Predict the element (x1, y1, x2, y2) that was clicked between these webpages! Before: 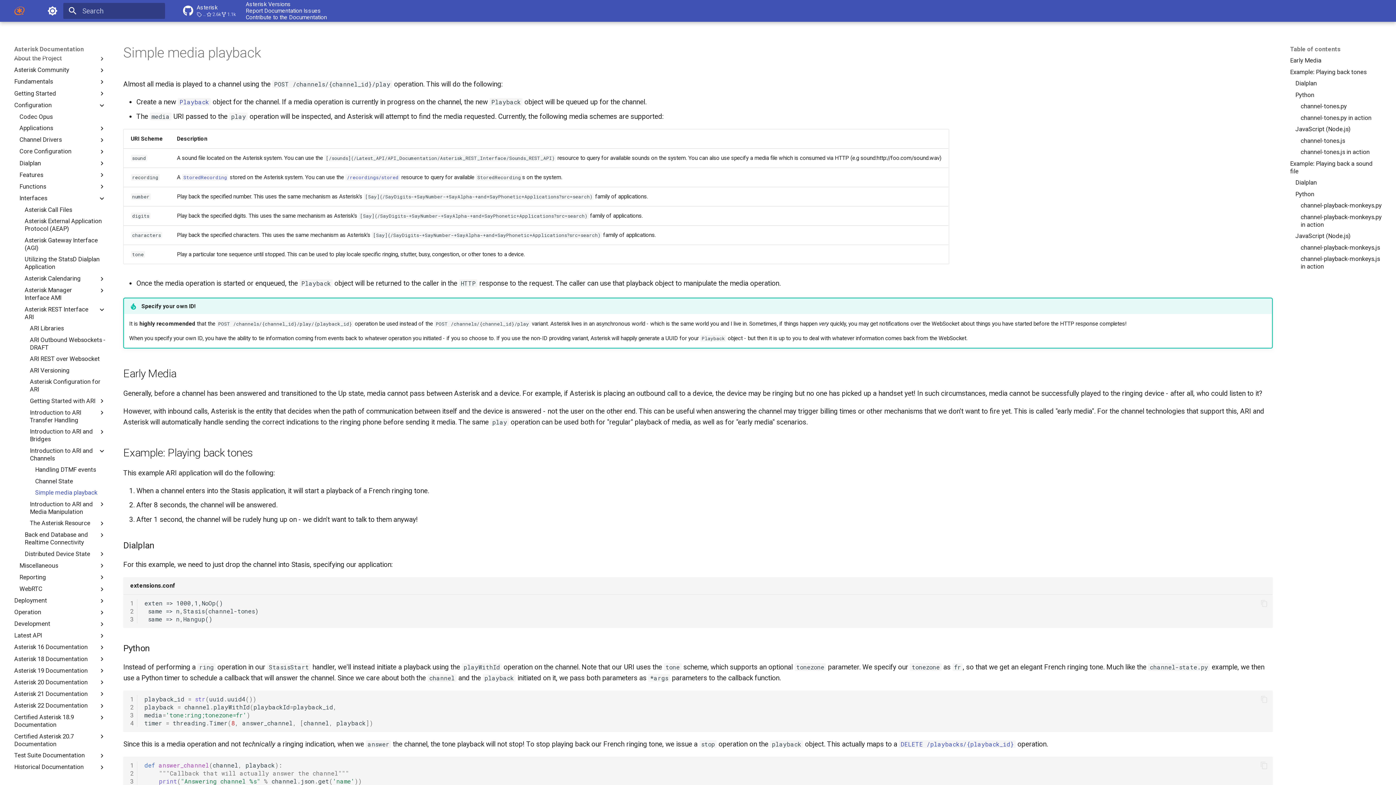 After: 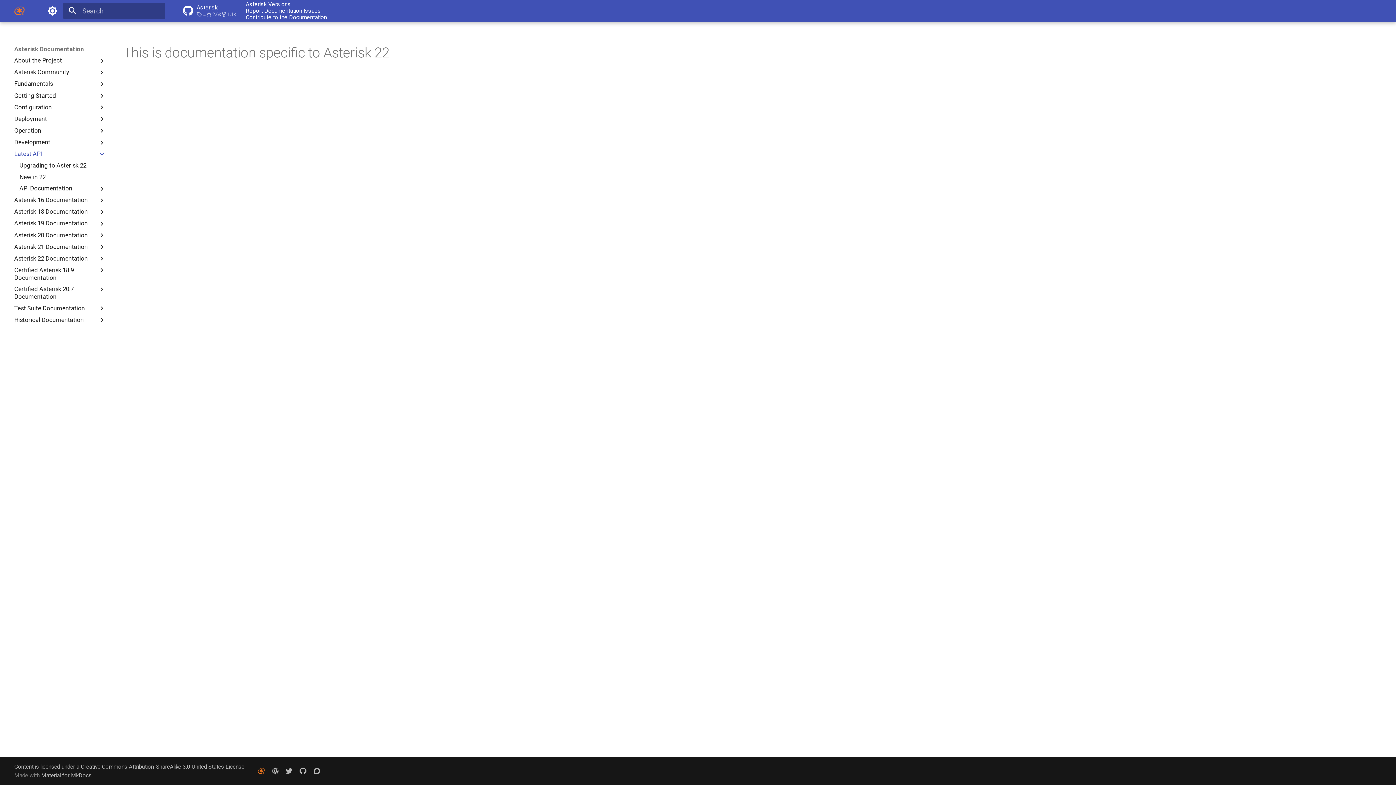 Action: label: Latest API bbox: (14, 632, 105, 639)